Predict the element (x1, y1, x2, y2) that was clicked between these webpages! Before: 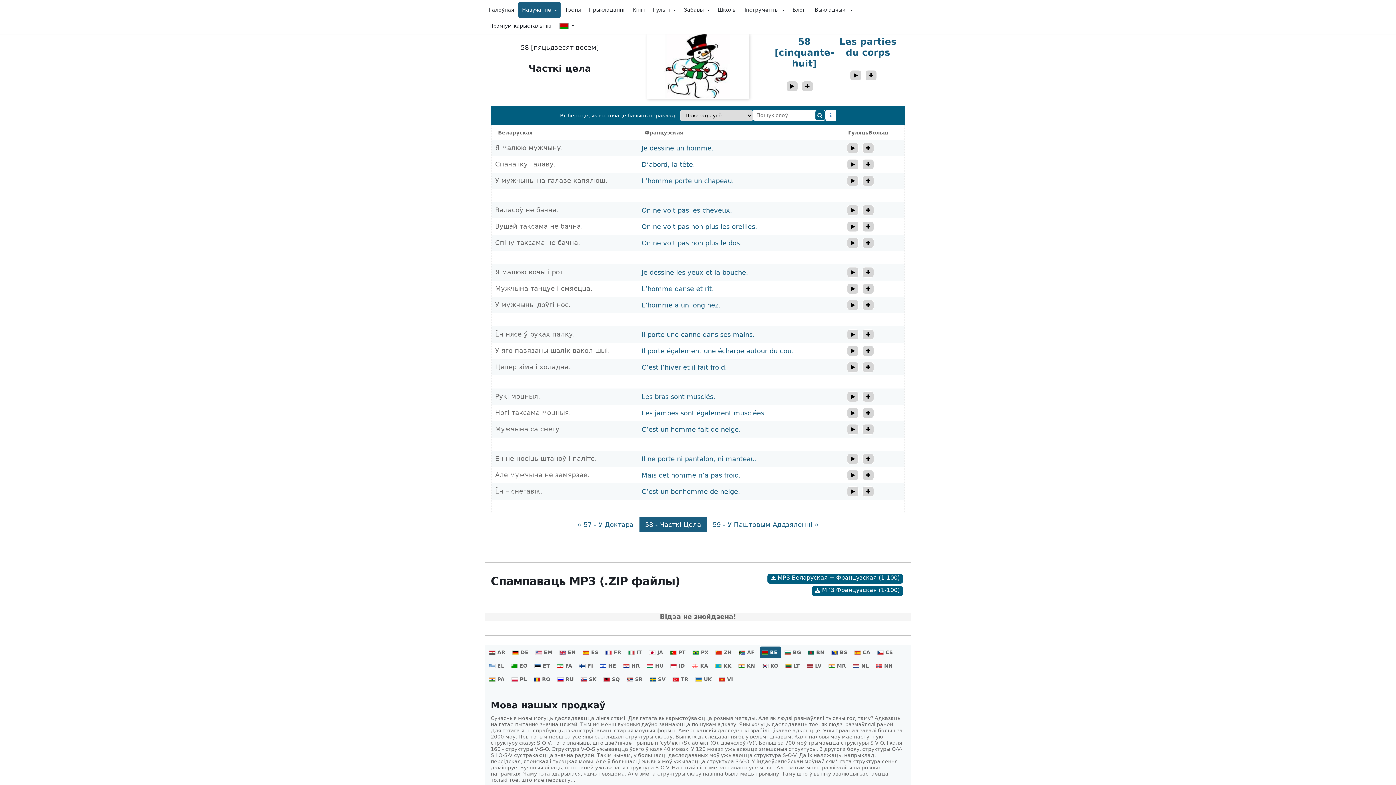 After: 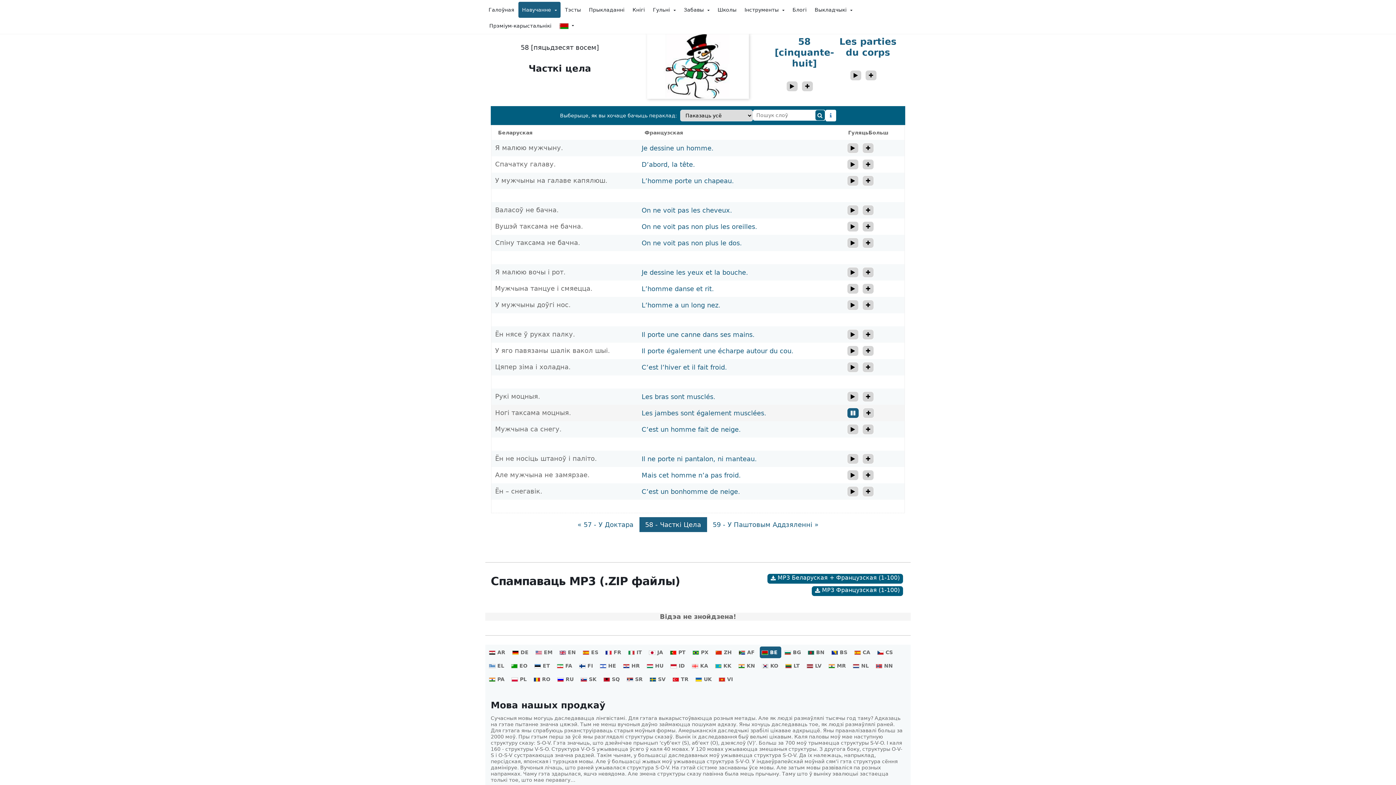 Action: bbox: (847, 408, 858, 418) label: play_audio